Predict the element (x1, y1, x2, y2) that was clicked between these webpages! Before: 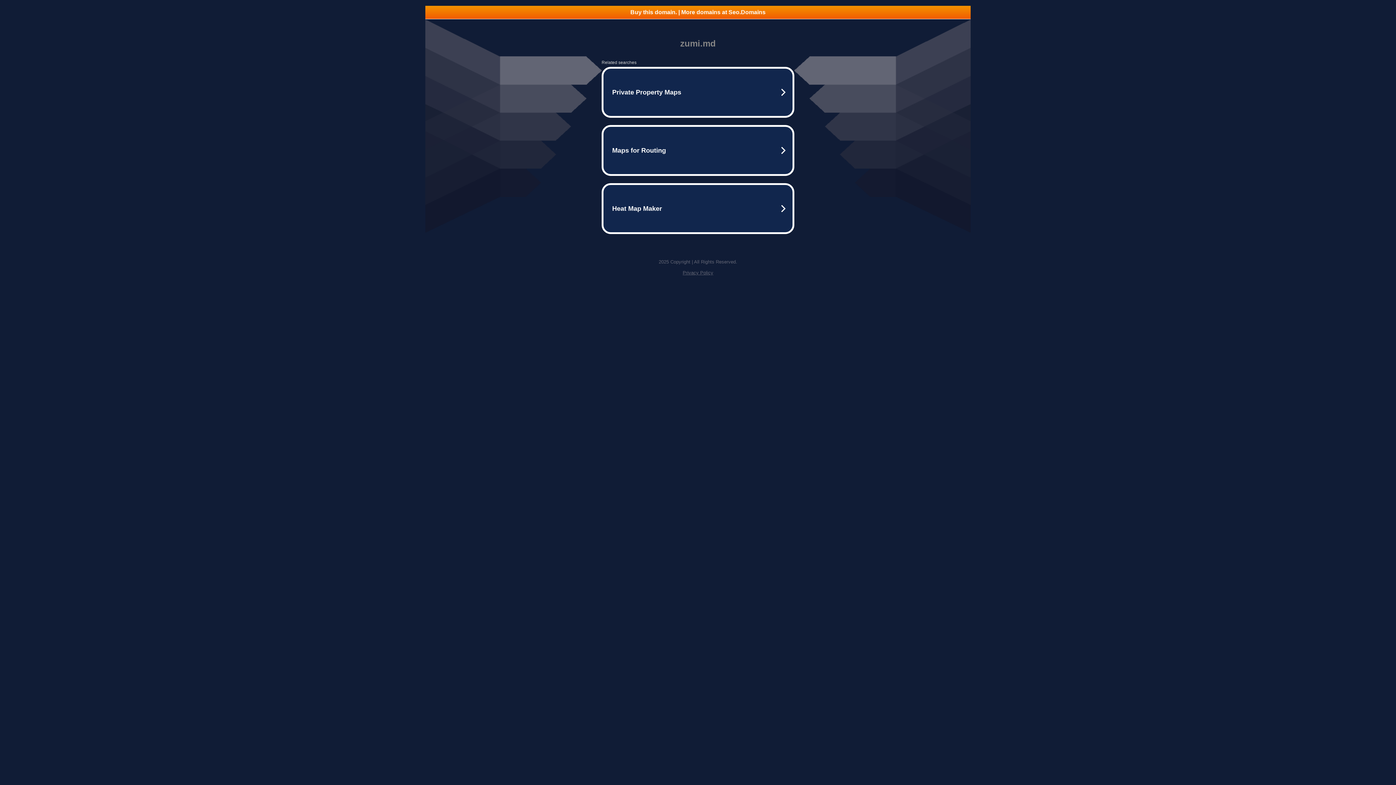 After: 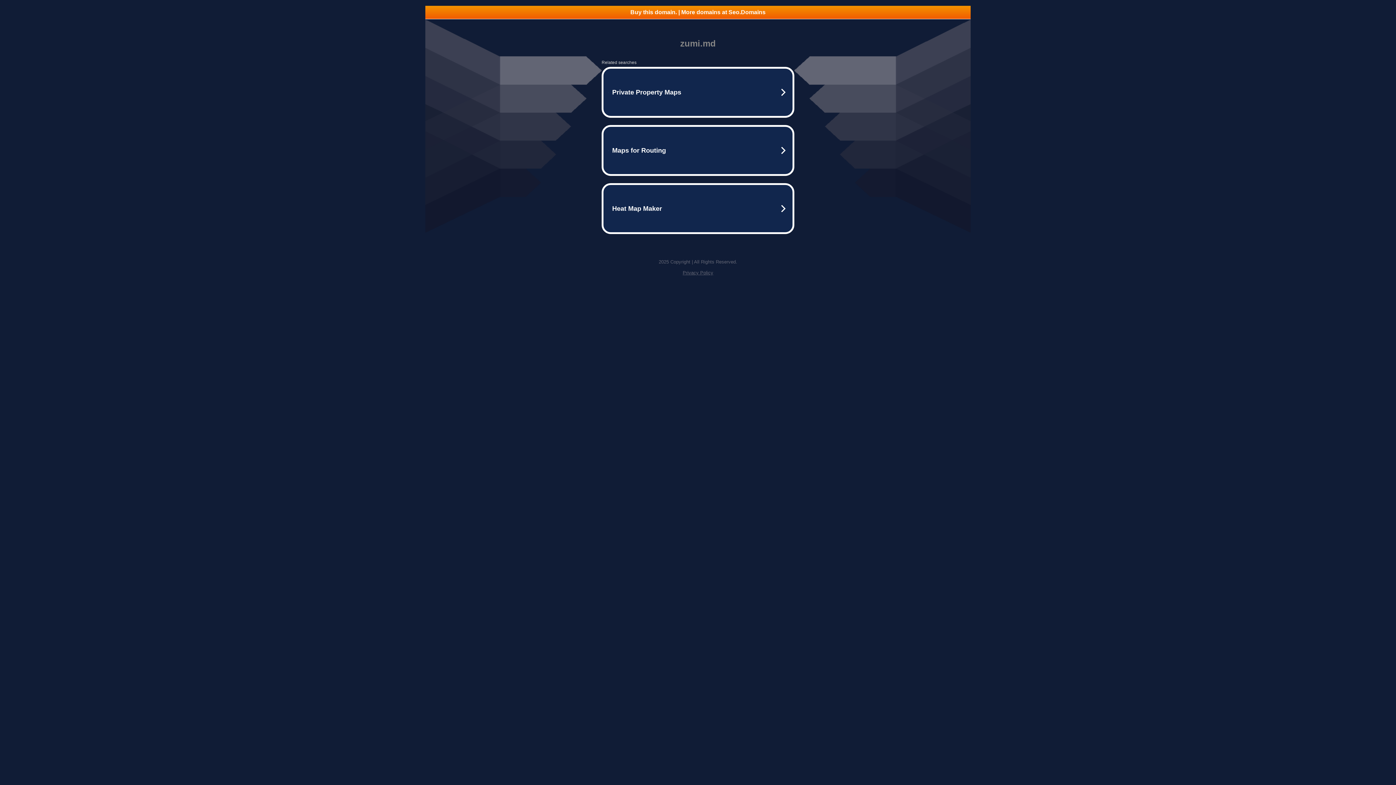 Action: bbox: (425, 5, 970, 18) label: Buy this domain. | More domains at Seo.Domains